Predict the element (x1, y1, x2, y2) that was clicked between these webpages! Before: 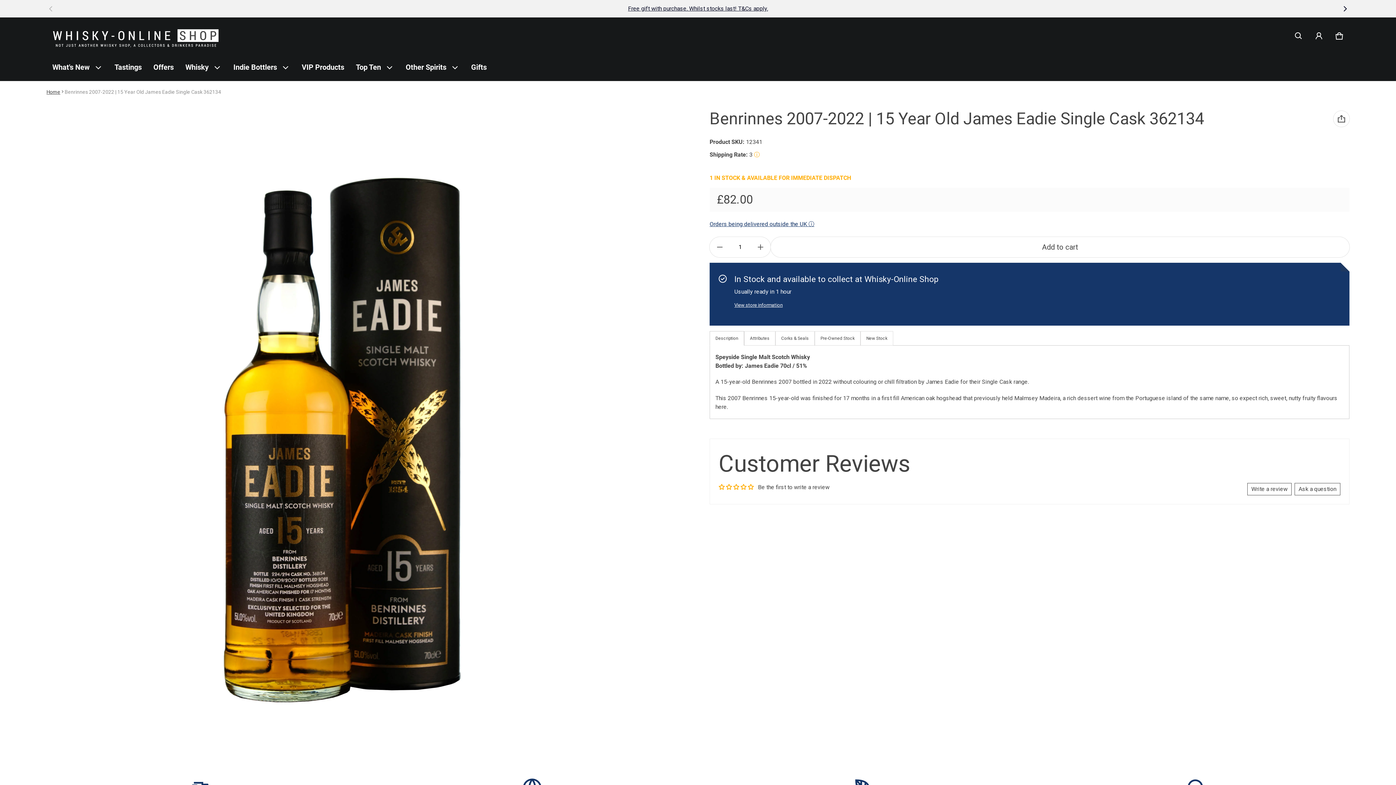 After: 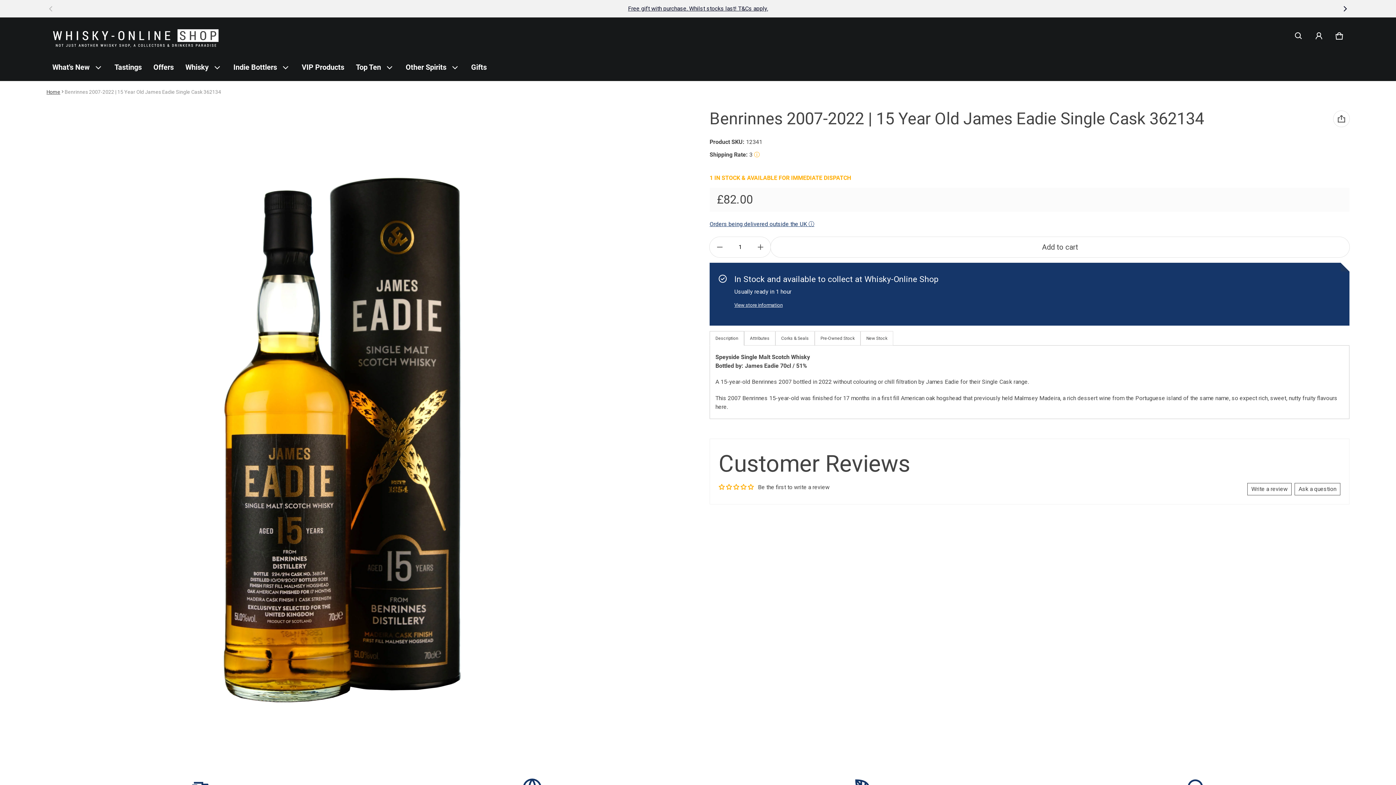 Action: label: Write a review bbox: (1247, 483, 1292, 495)